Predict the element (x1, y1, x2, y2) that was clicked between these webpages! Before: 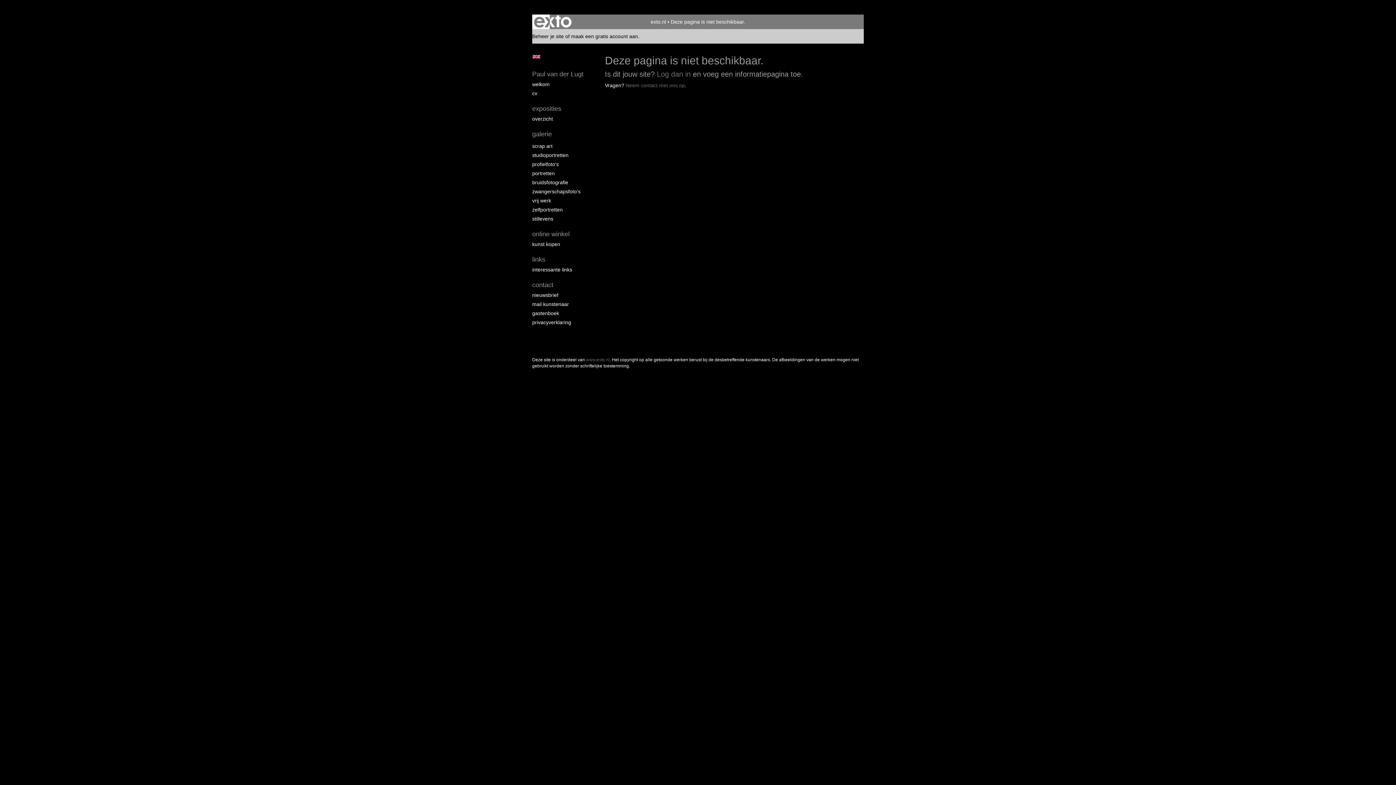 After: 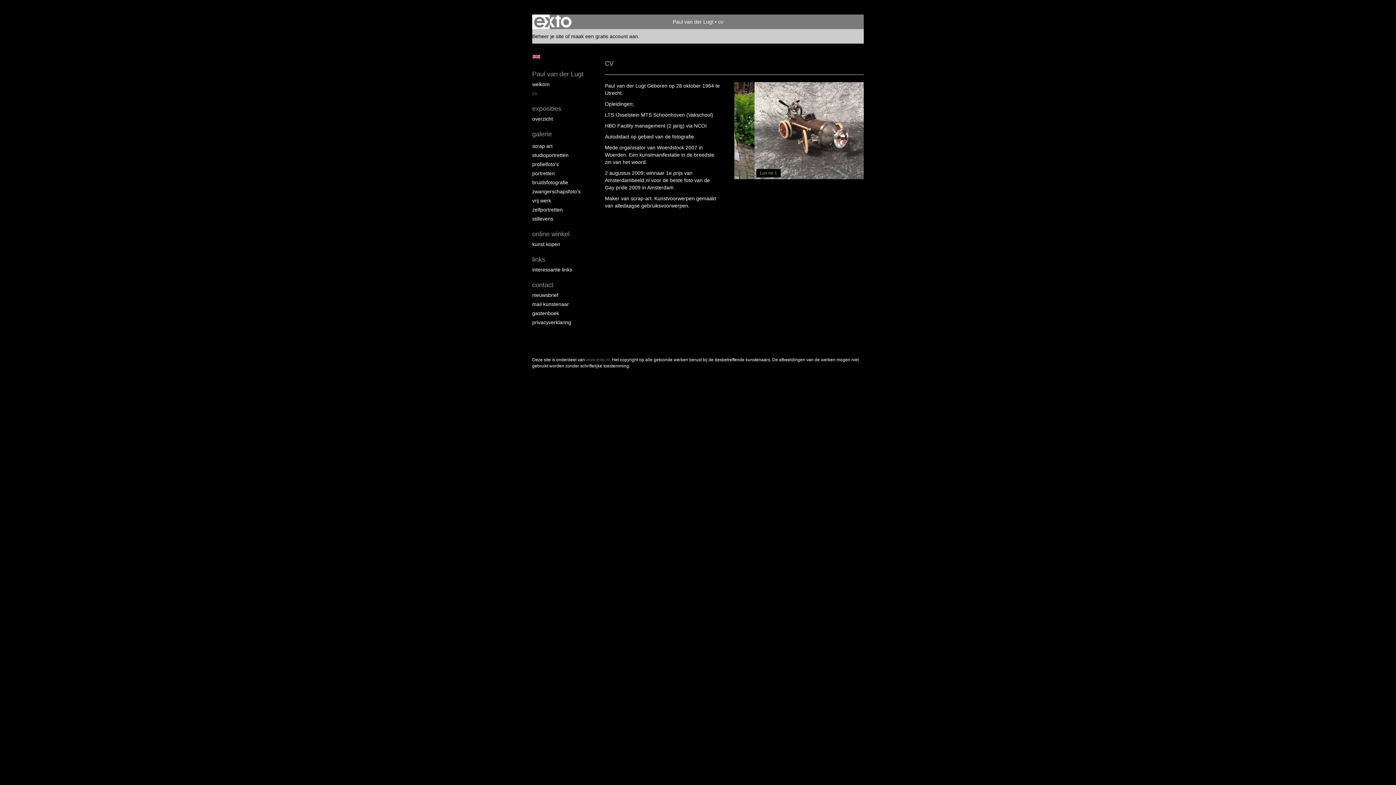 Action: bbox: (532, 89, 590, 97) label: cv